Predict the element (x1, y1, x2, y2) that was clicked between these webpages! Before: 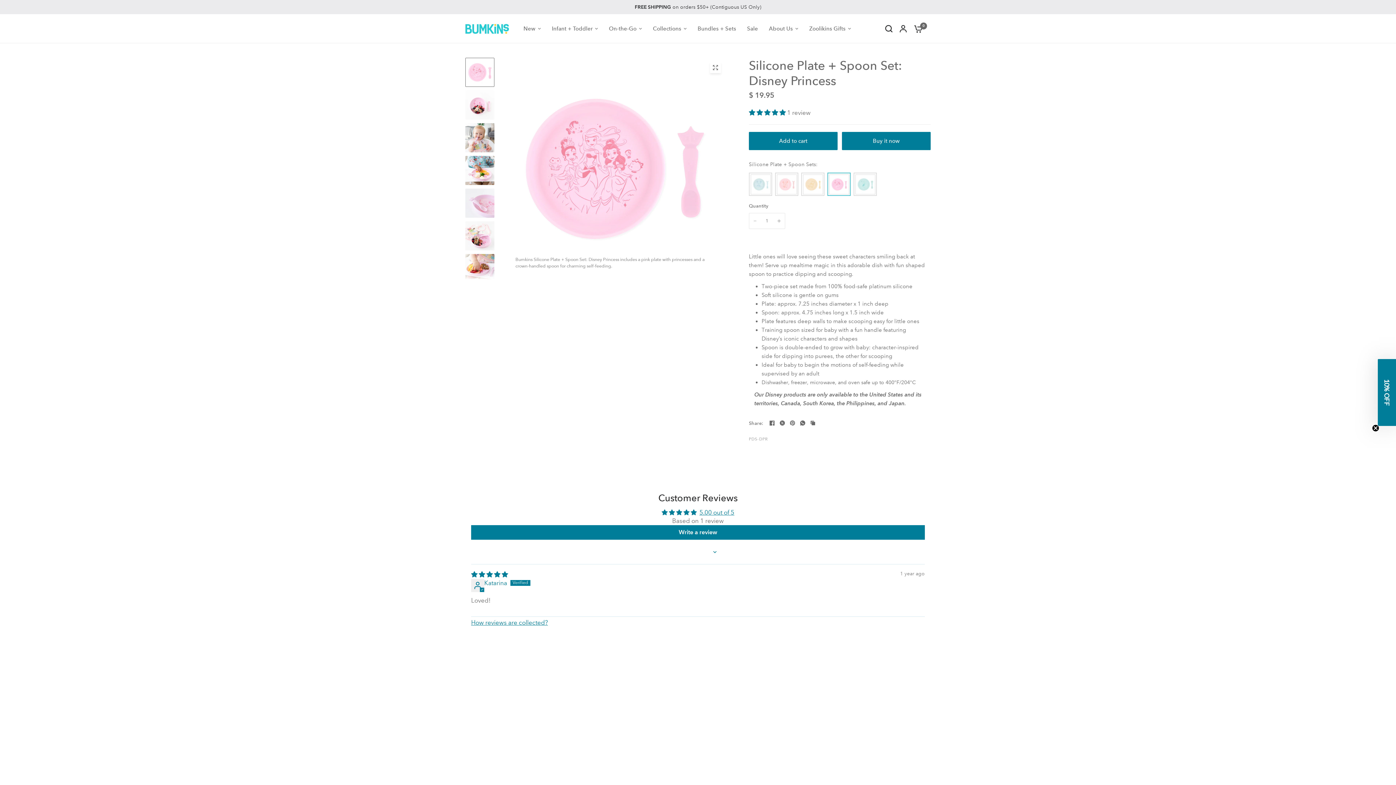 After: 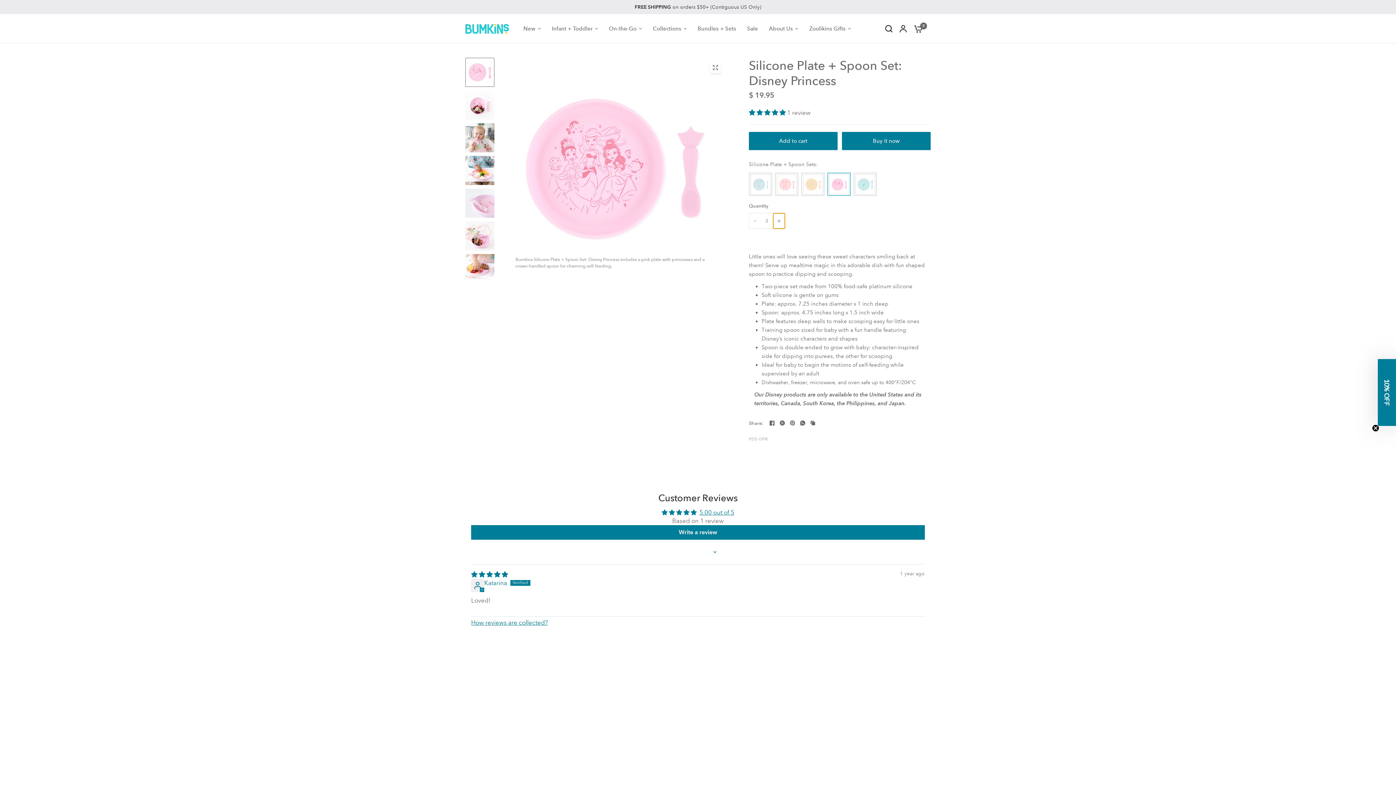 Action: bbox: (773, 213, 785, 228) label: Increase quantity for Silicone Plate + Spoon Set: Disney Princess